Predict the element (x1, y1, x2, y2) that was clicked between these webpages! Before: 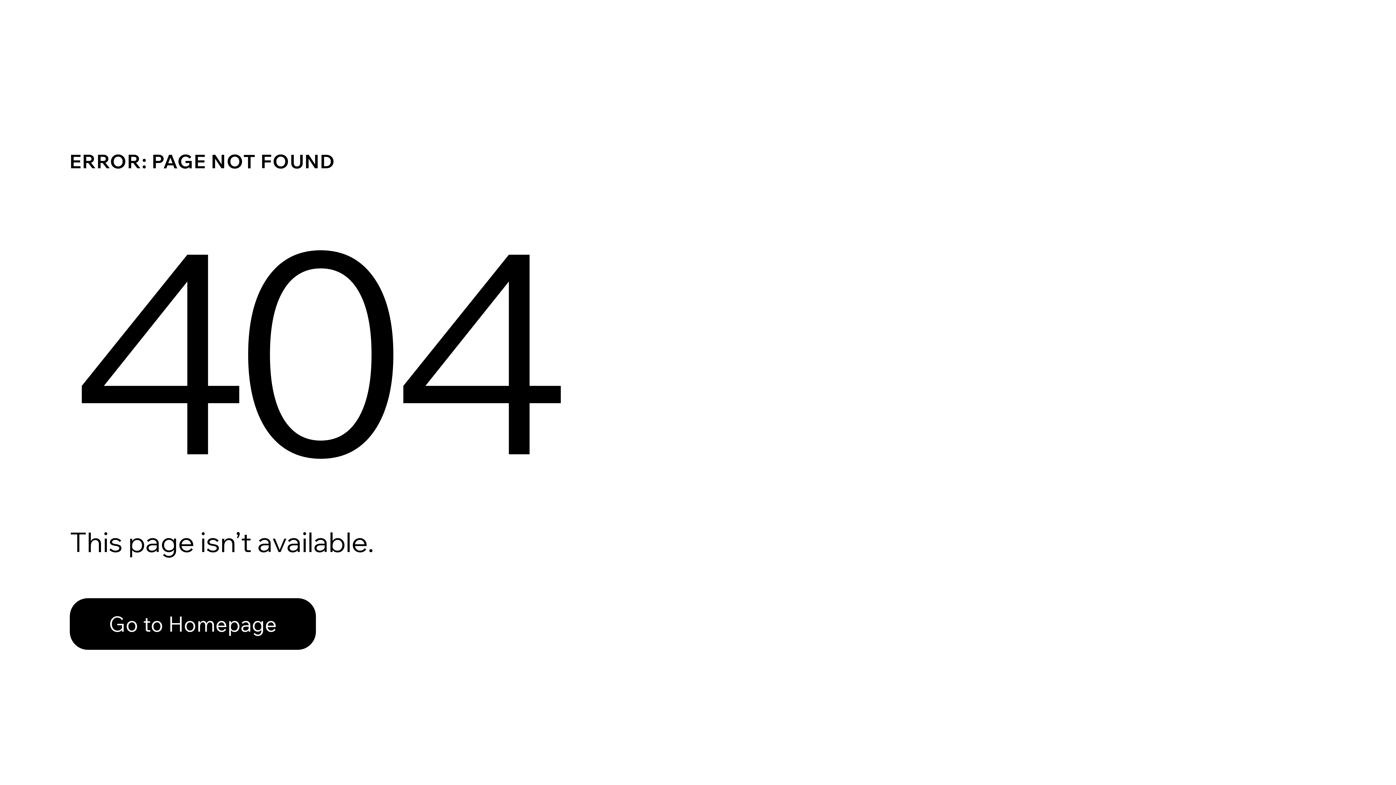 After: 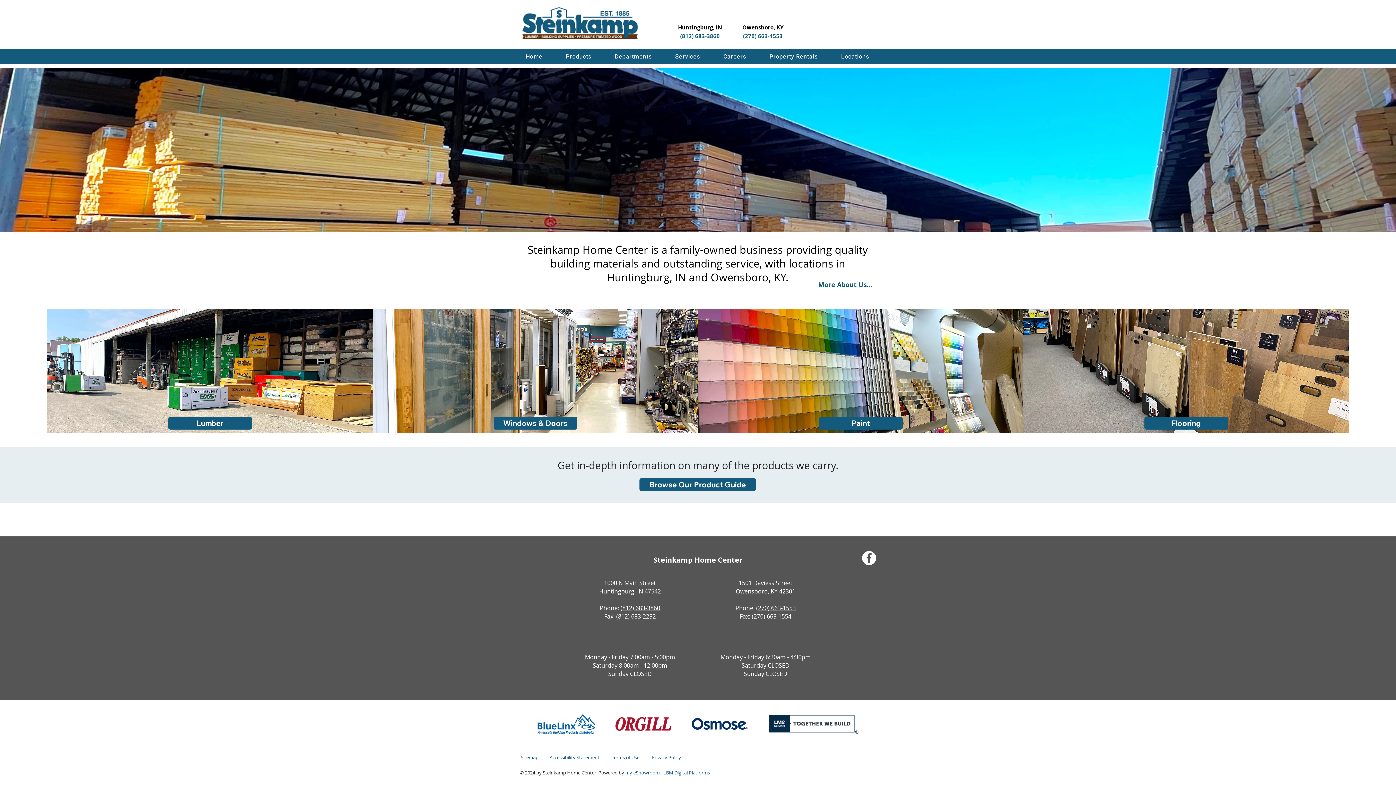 Action: bbox: (69, 582, 768, 659) label: Go to Homepage